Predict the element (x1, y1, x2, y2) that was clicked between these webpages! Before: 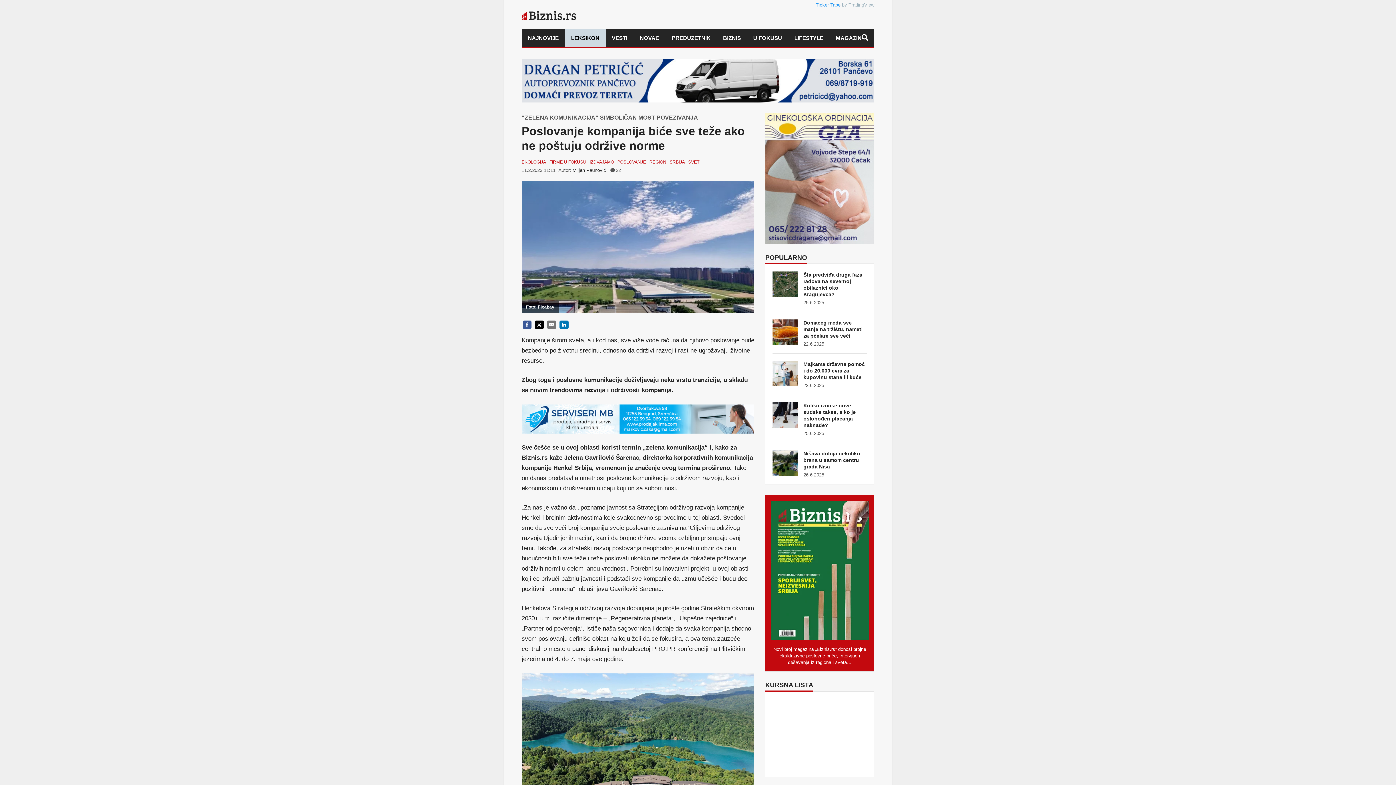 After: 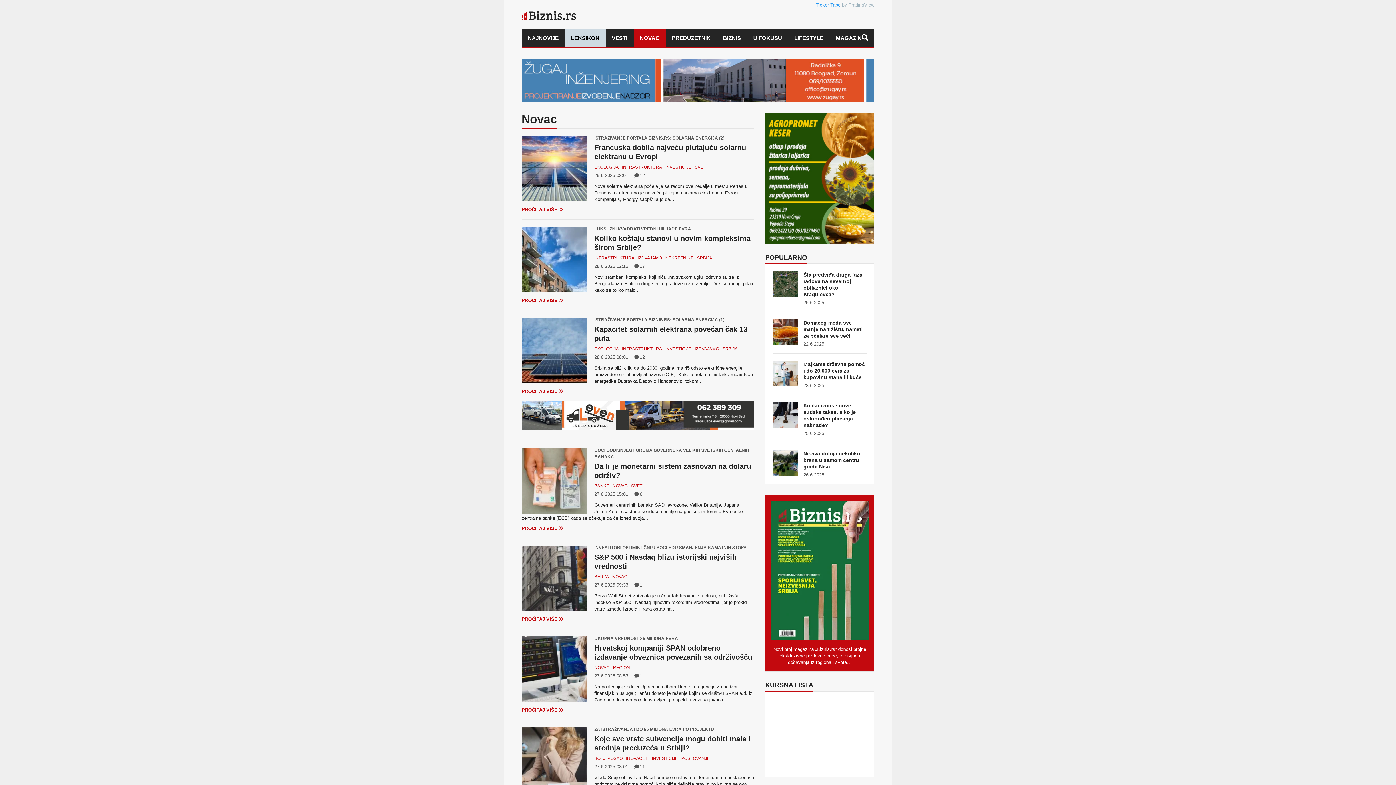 Action: label: NOVAC bbox: (633, 29, 665, 46)